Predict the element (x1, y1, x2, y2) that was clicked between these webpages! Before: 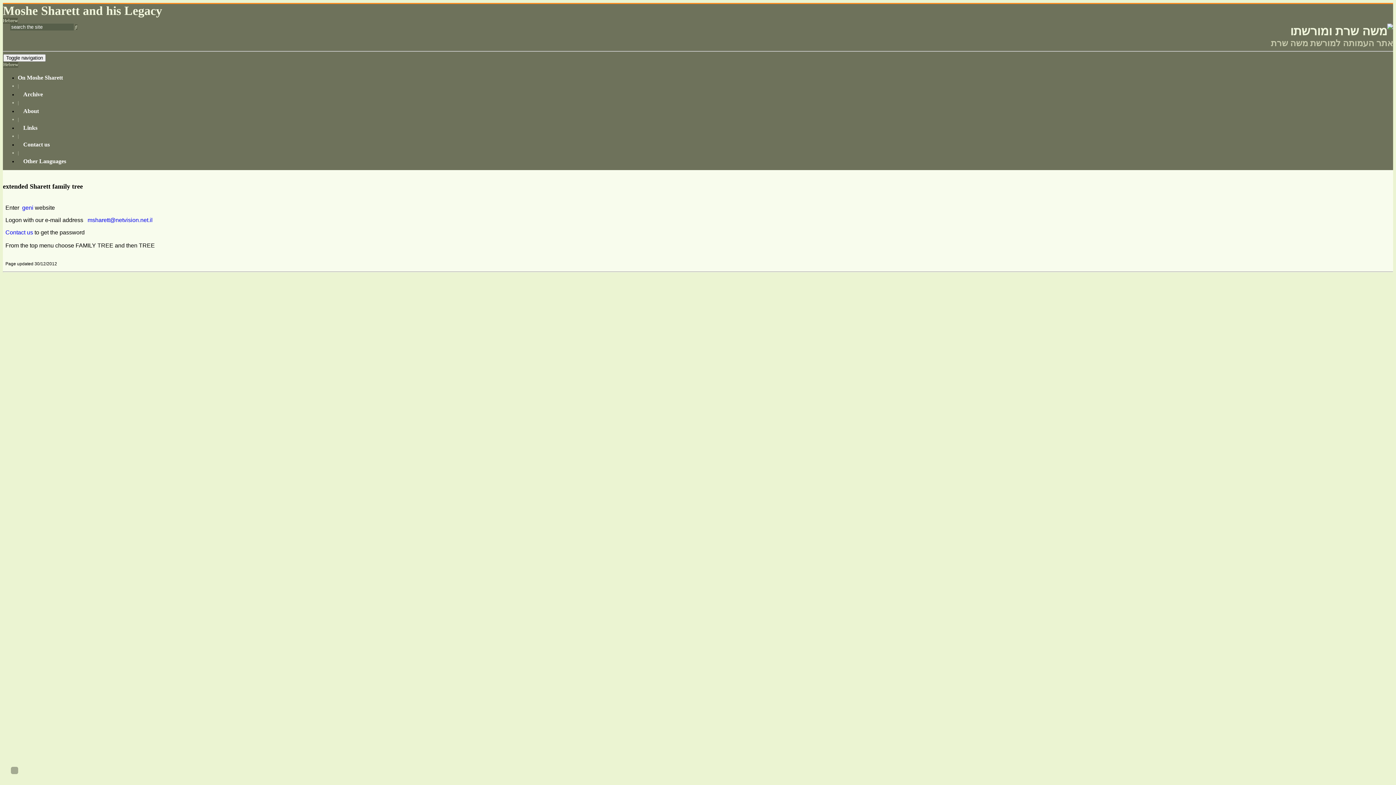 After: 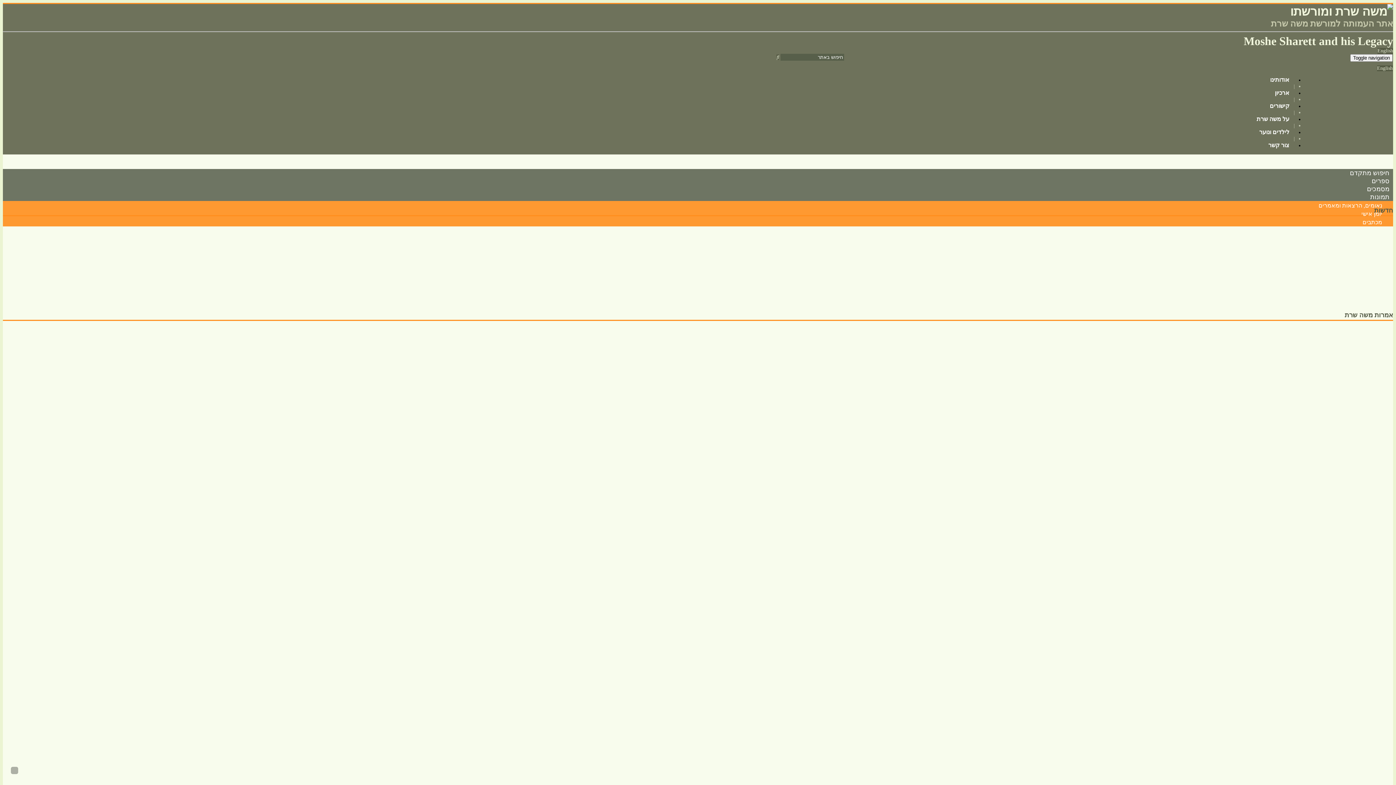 Action: label: משה שרת ומורשתו bbox: (2, 23, 1393, 38)